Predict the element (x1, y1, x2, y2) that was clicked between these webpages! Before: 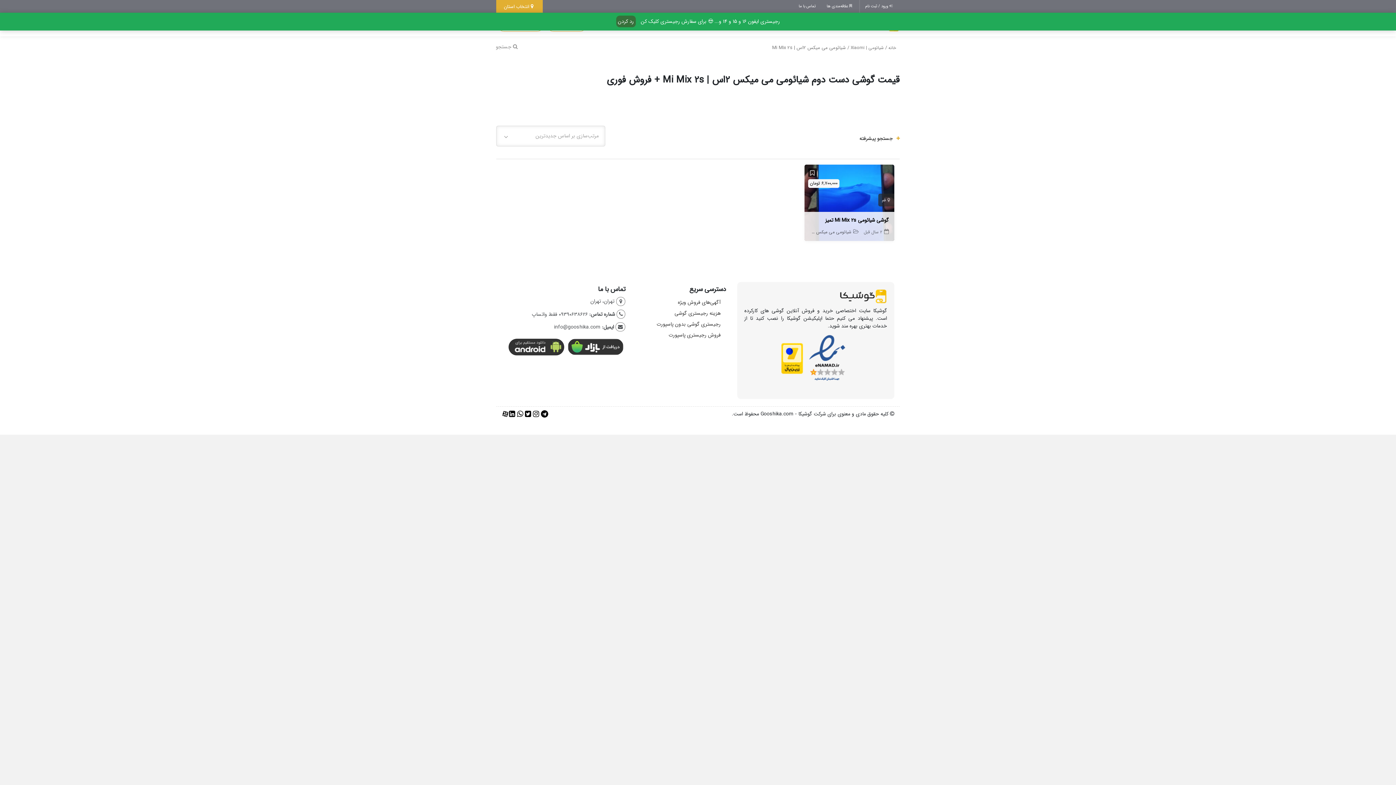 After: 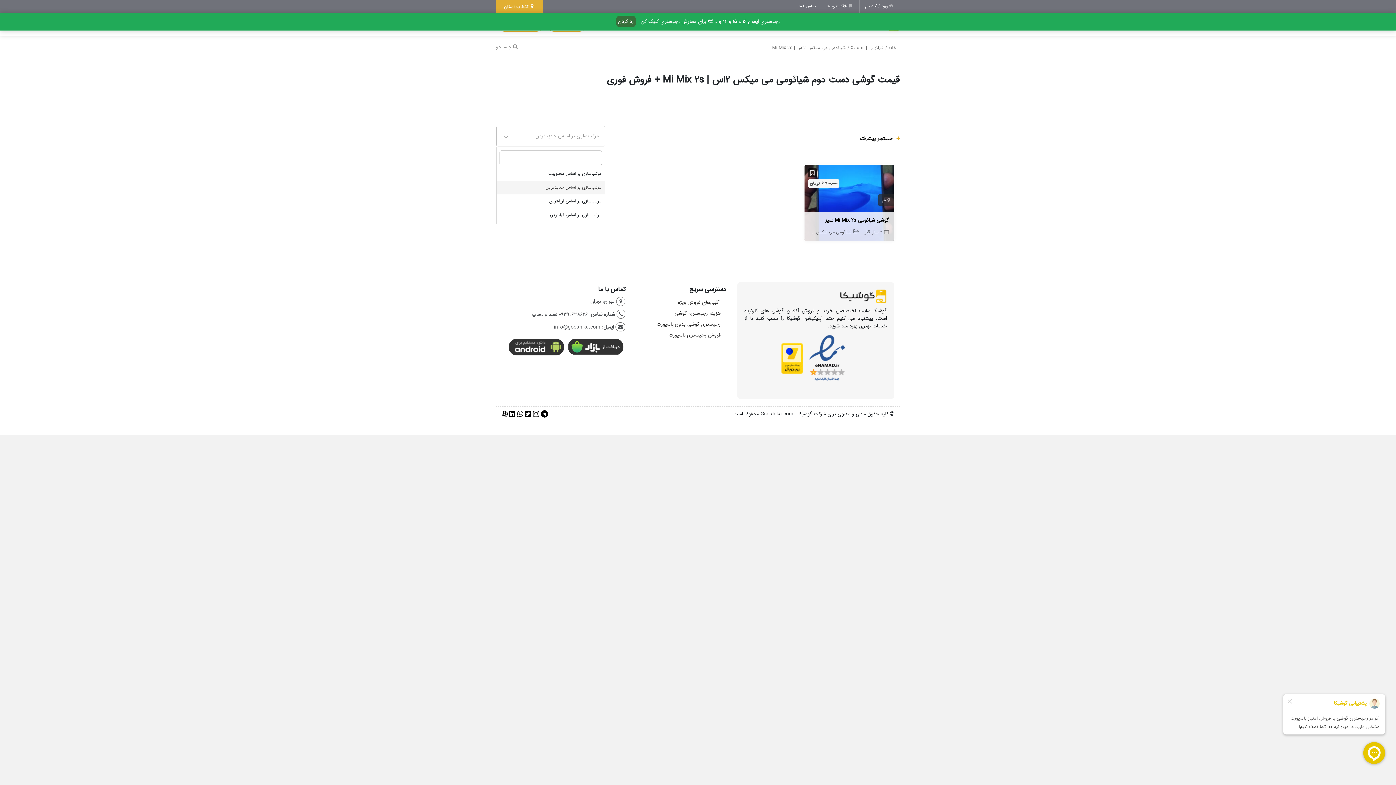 Action: bbox: (496, 125, 605, 146) label: مرتب‌سازی بر اساس جدیدترین